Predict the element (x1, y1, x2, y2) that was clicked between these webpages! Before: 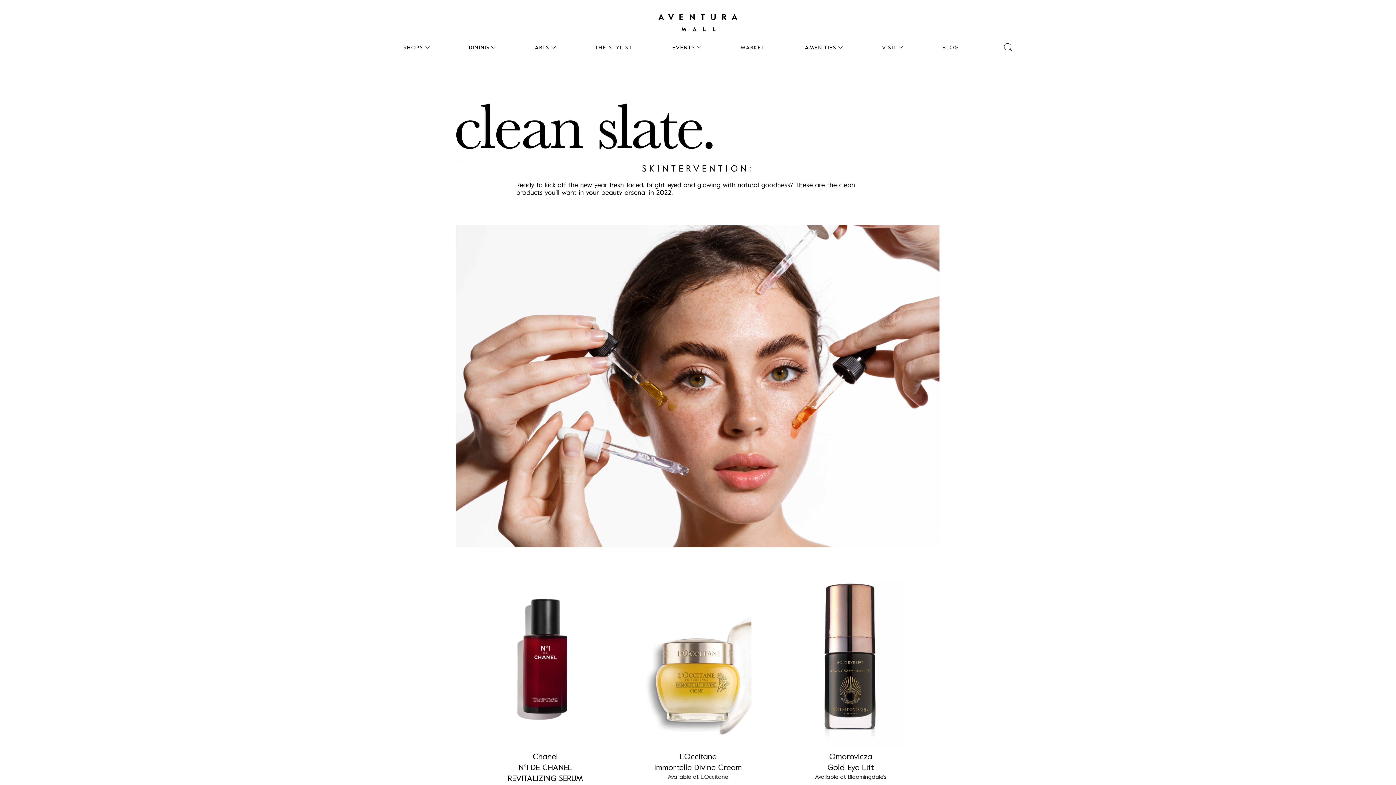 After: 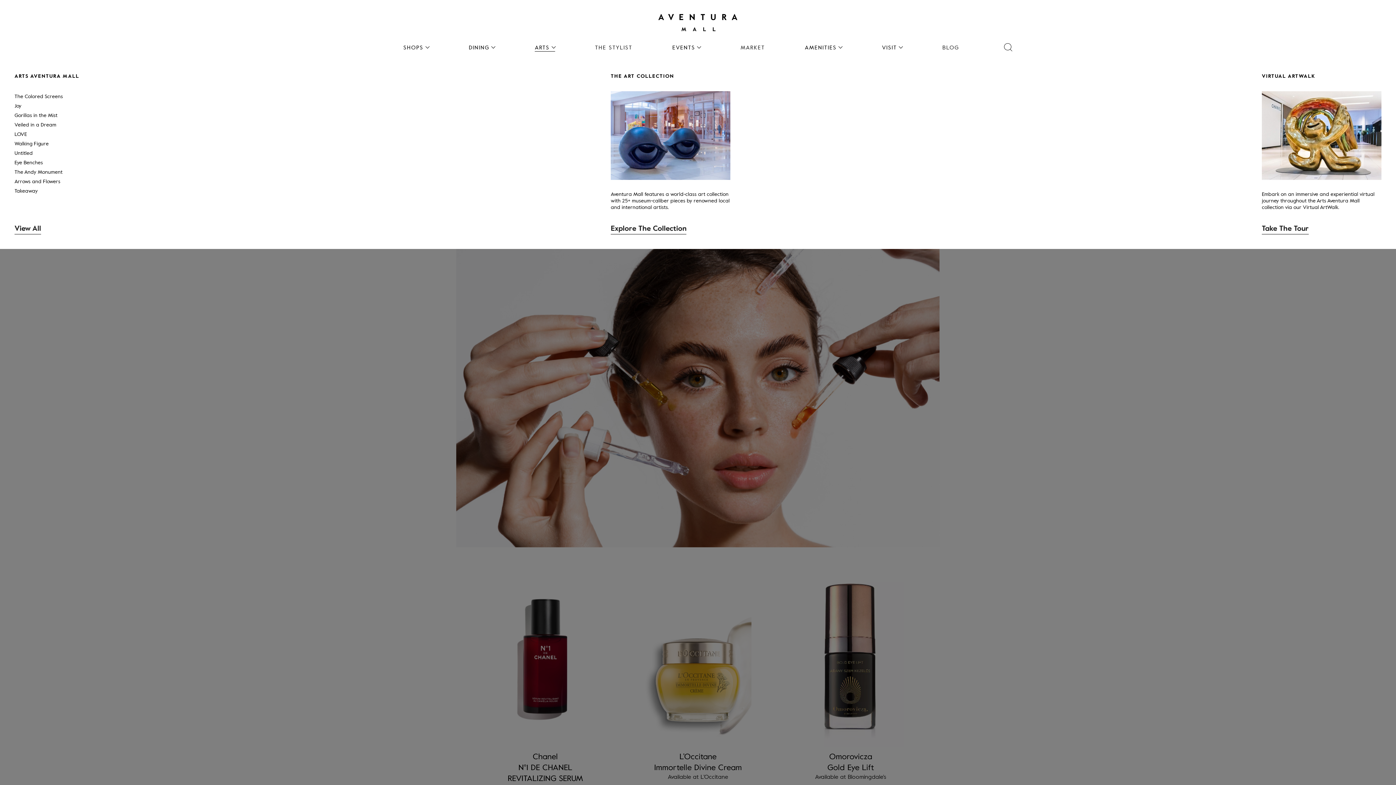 Action: label: ARTS bbox: (535, 43, 555, 51)